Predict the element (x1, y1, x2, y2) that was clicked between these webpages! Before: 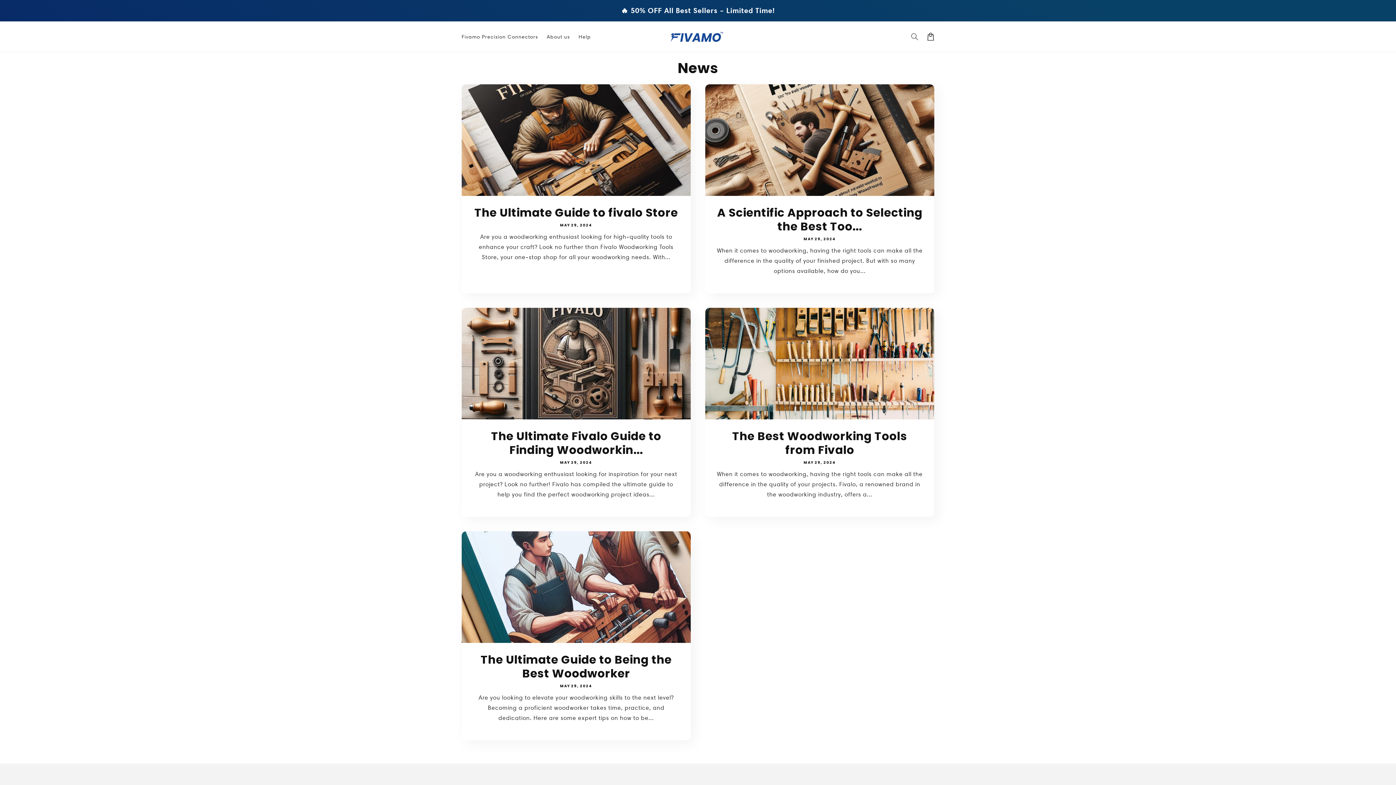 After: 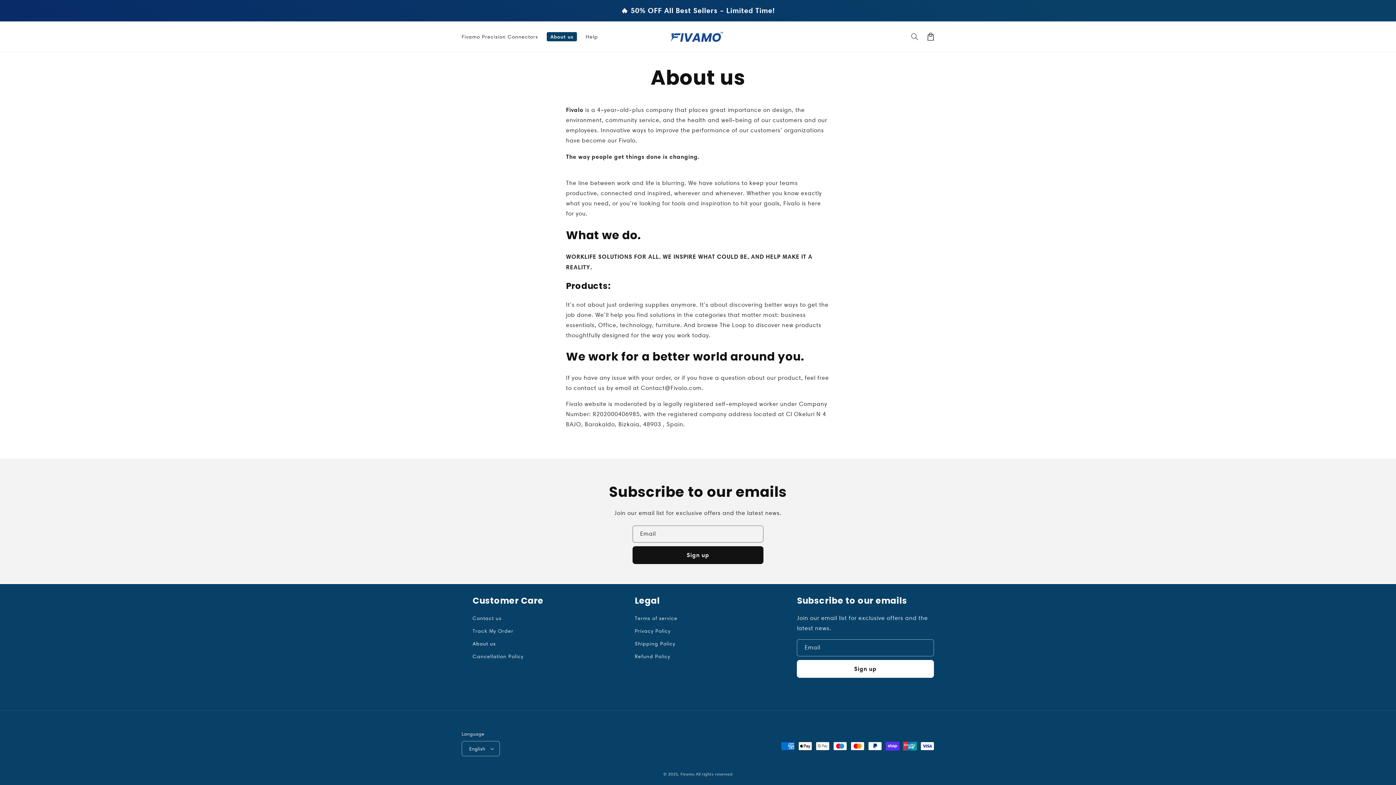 Action: label: About us bbox: (542, 29, 574, 44)